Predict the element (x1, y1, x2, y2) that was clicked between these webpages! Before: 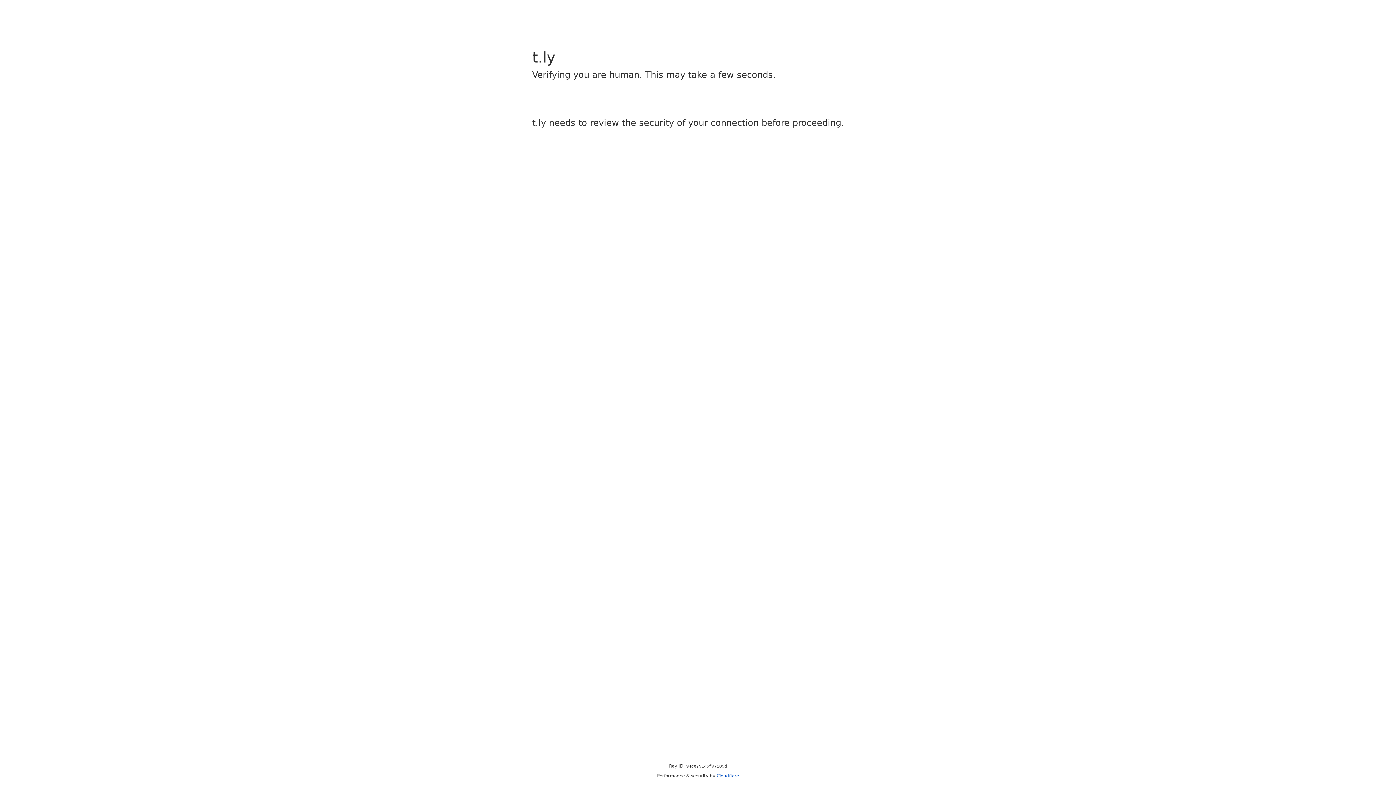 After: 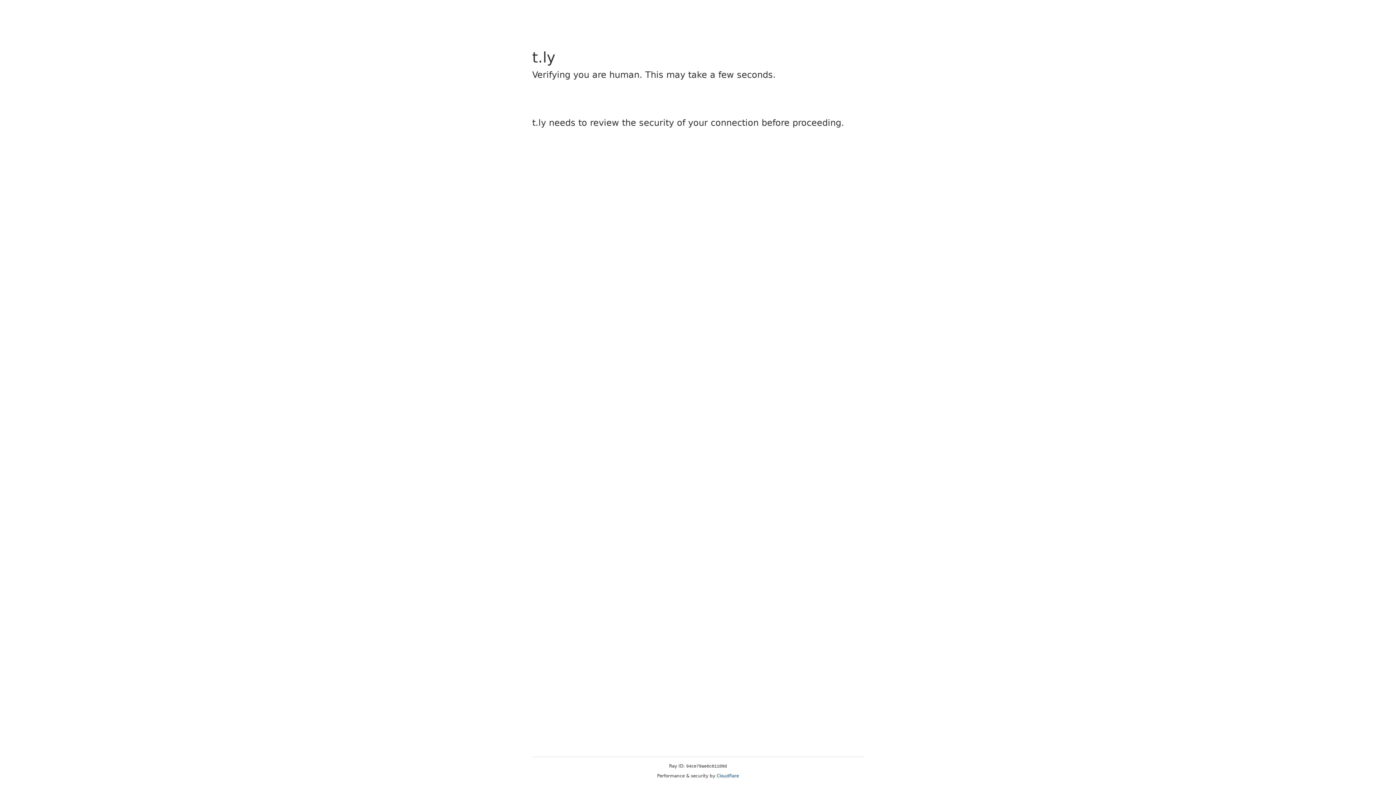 Action: bbox: (716, 773, 739, 778) label: Cloudflare